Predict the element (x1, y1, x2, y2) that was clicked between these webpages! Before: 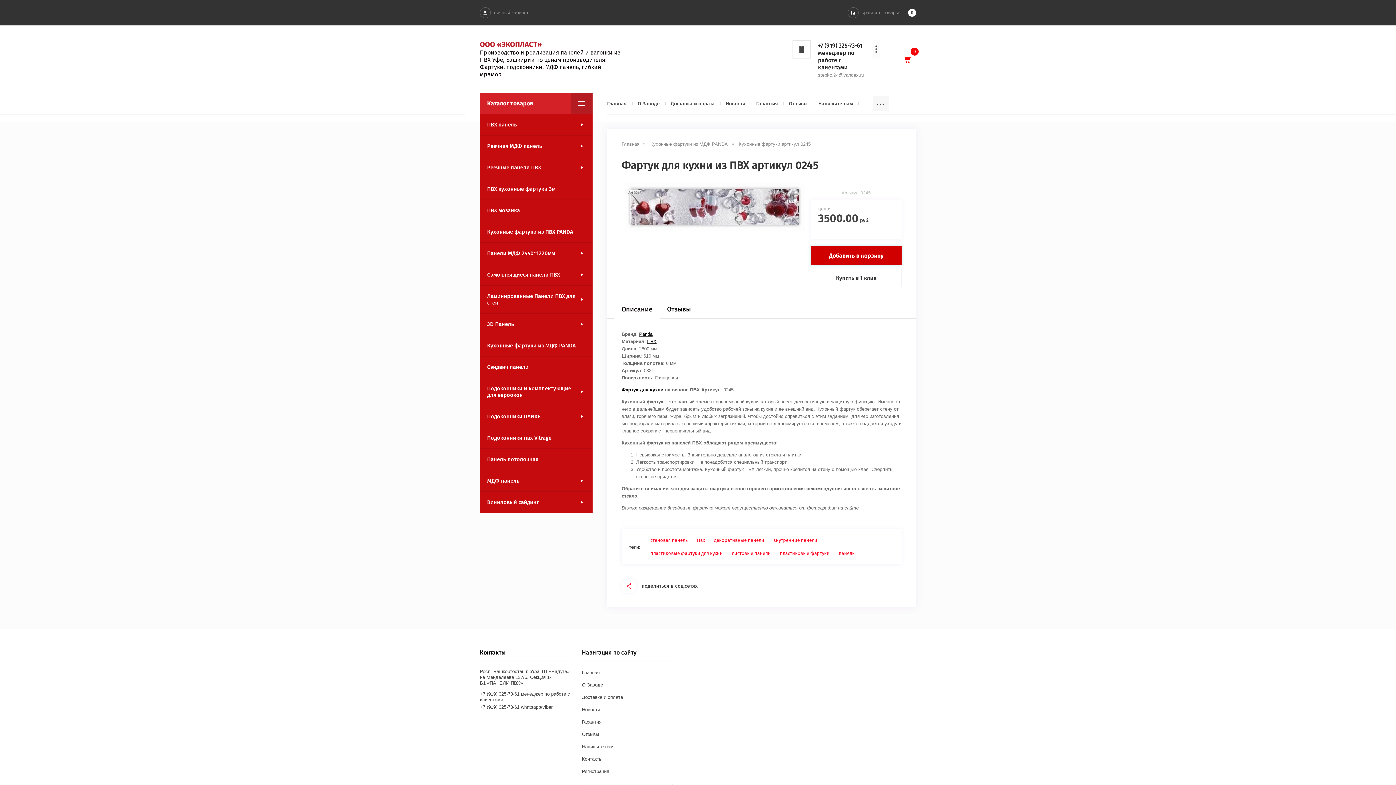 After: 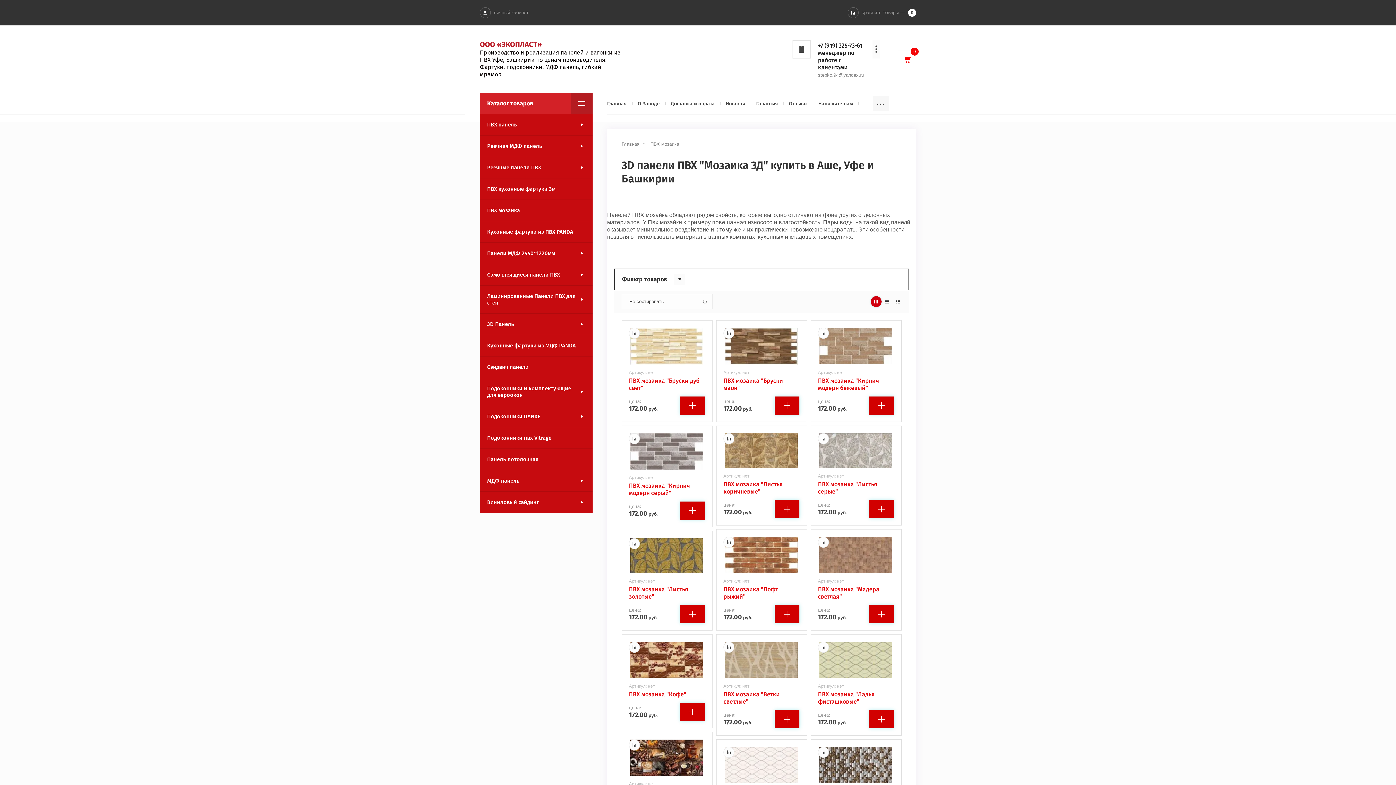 Action: label: ПВХ мозаика bbox: (480, 200, 592, 221)